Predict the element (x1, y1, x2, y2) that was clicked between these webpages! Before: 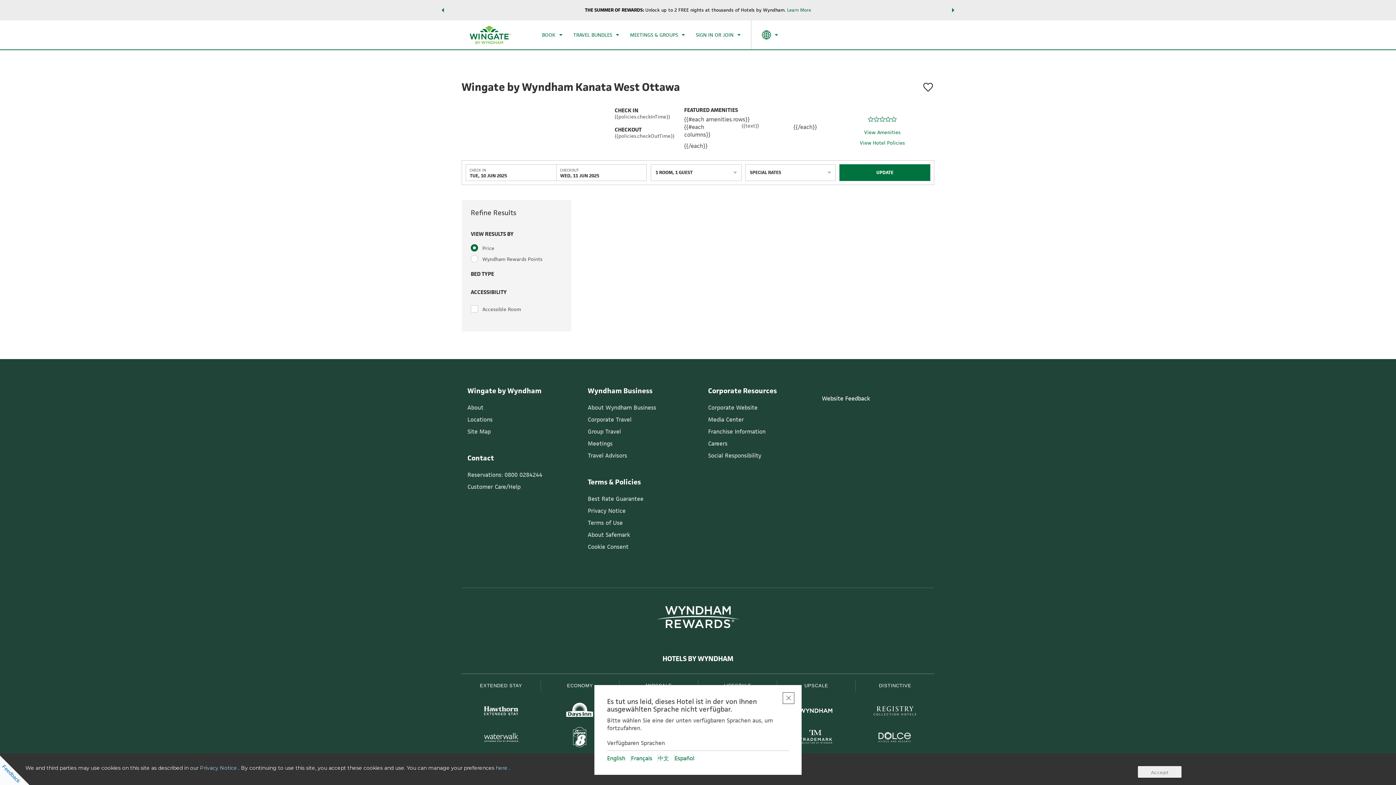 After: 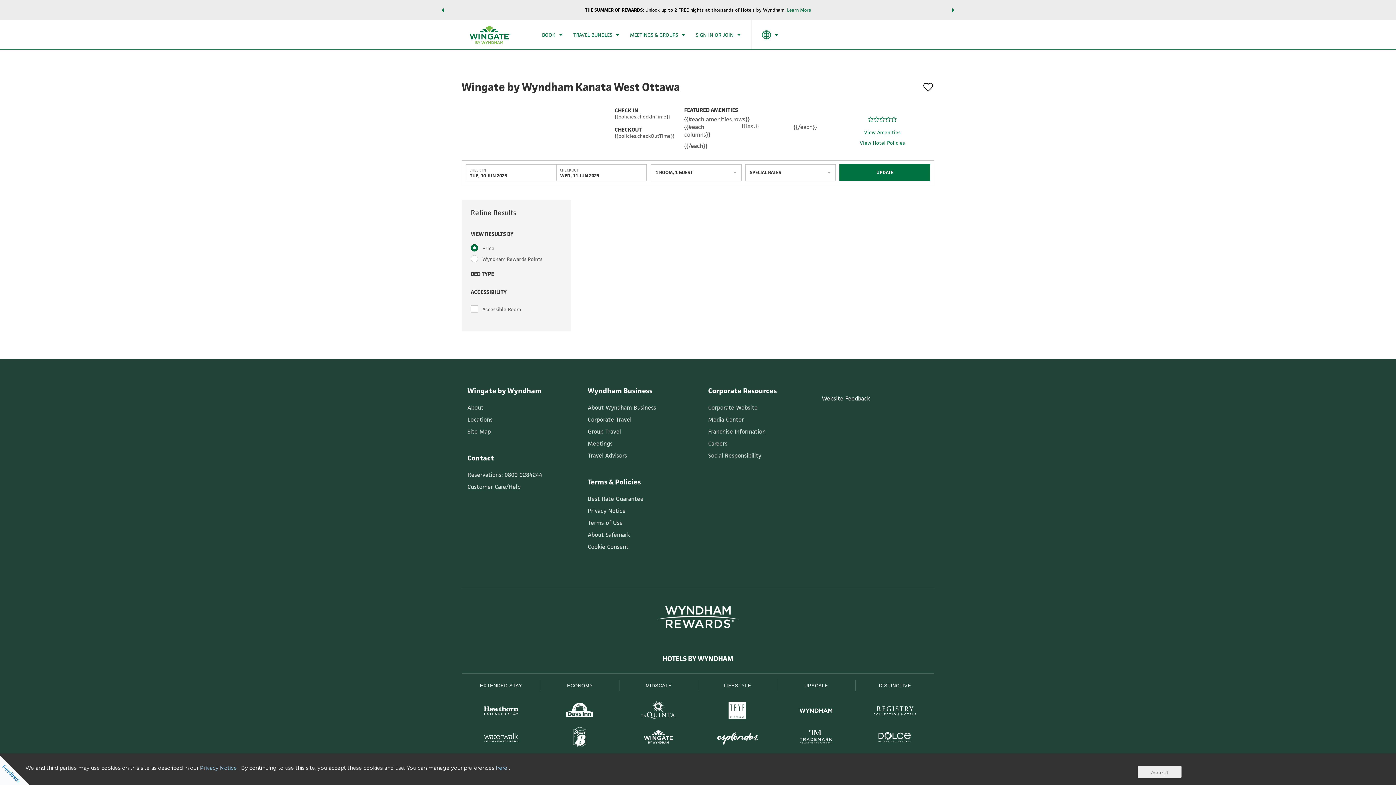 Action: bbox: (839, 164, 930, 181) label: UPDATE